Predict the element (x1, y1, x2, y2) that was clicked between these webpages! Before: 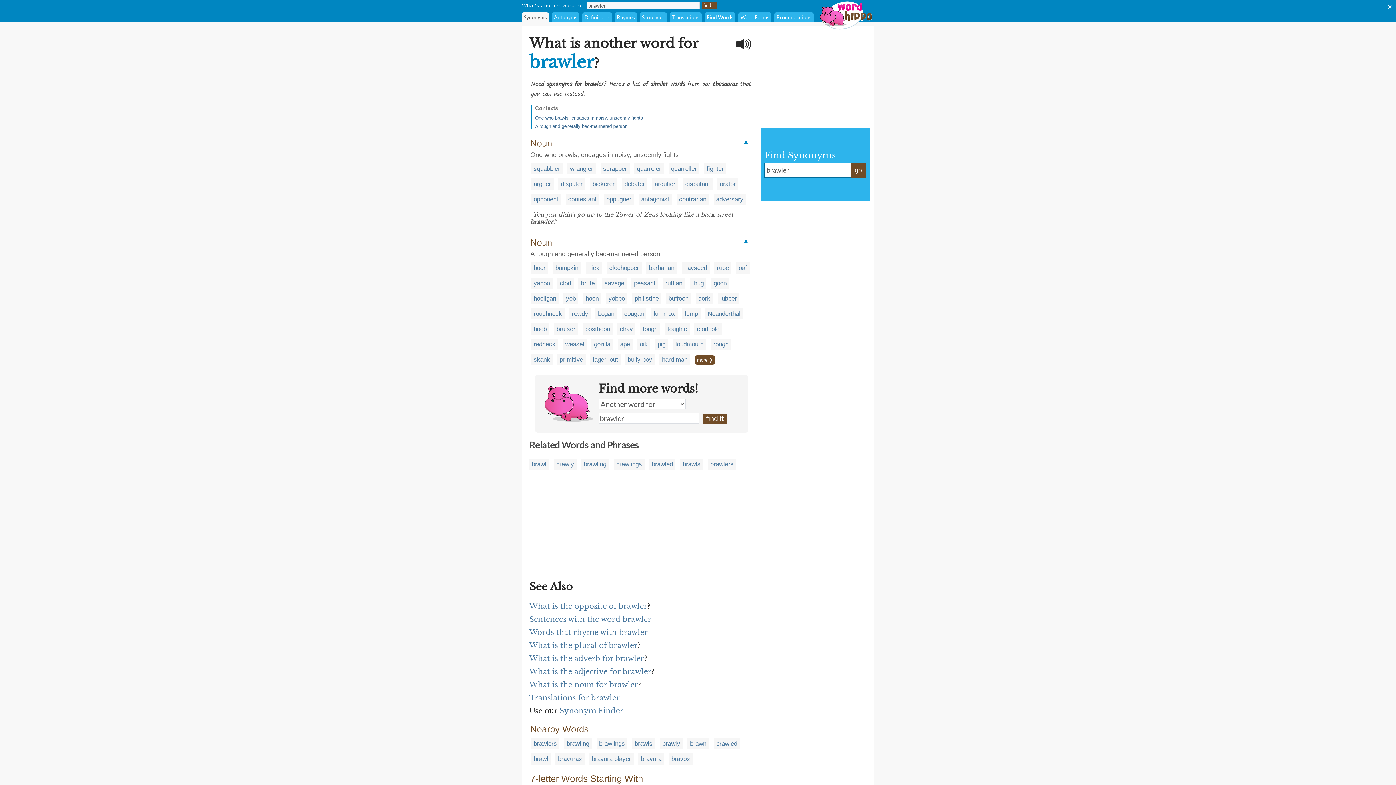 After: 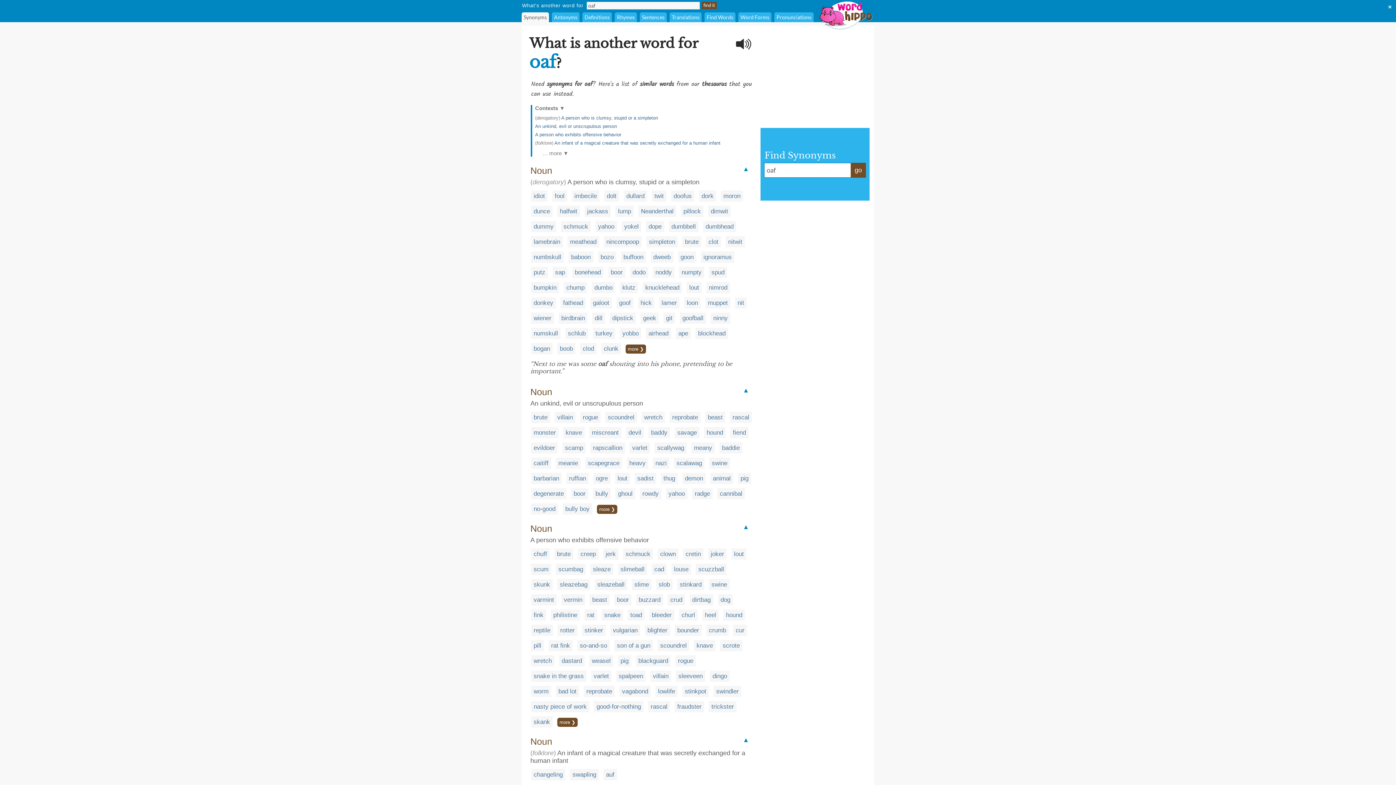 Action: bbox: (738, 264, 747, 271) label: oaf